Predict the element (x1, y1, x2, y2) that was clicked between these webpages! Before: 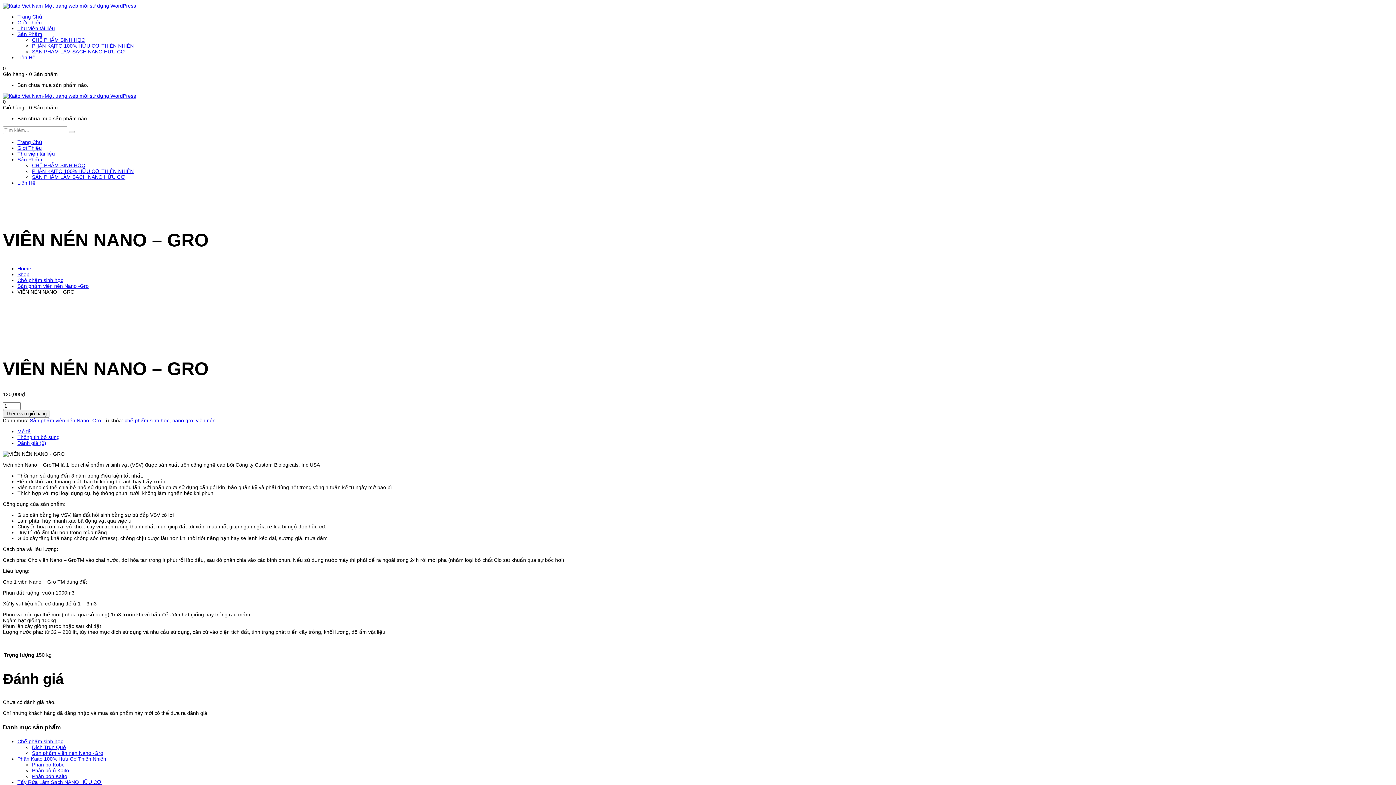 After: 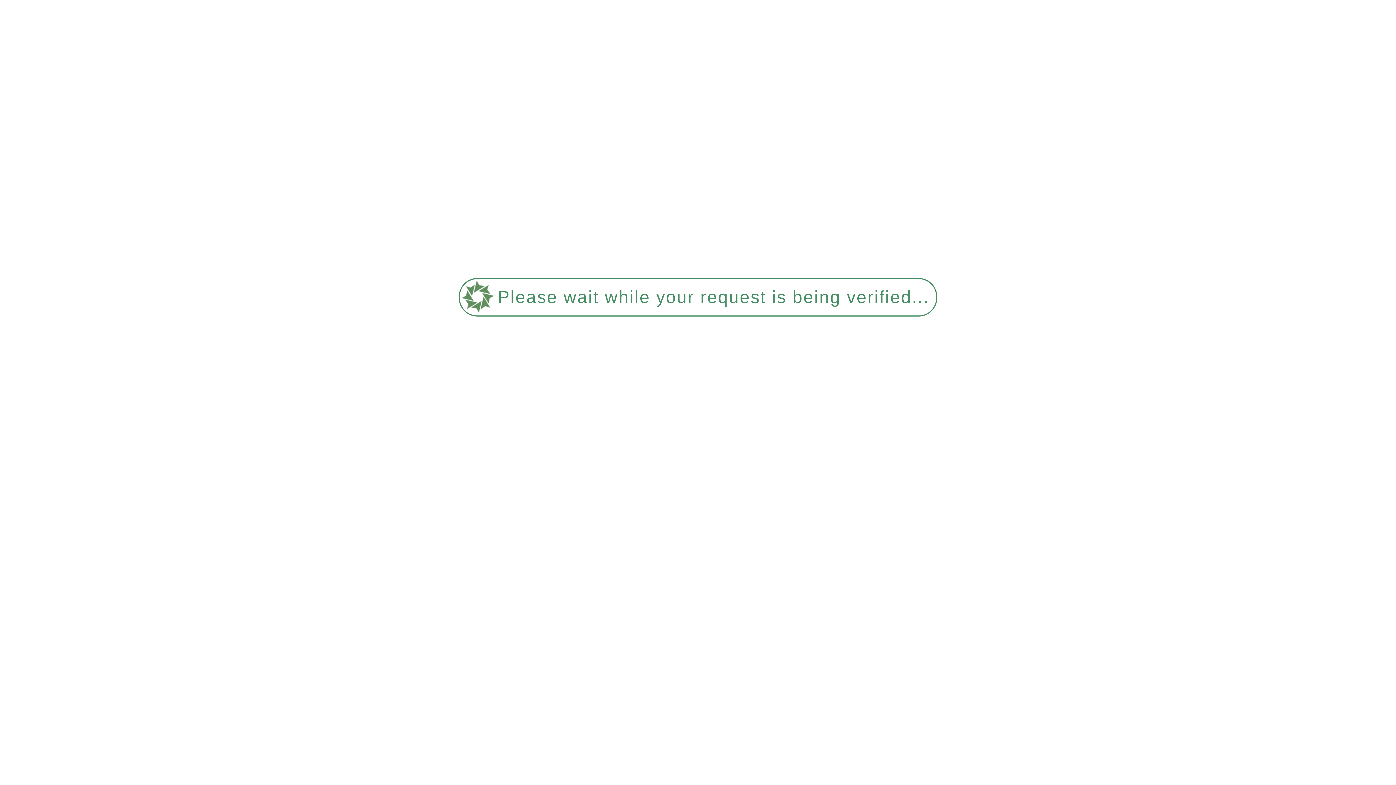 Action: bbox: (32, 750, 103, 756) label: Sản phẩm viên nén Nano -Gro